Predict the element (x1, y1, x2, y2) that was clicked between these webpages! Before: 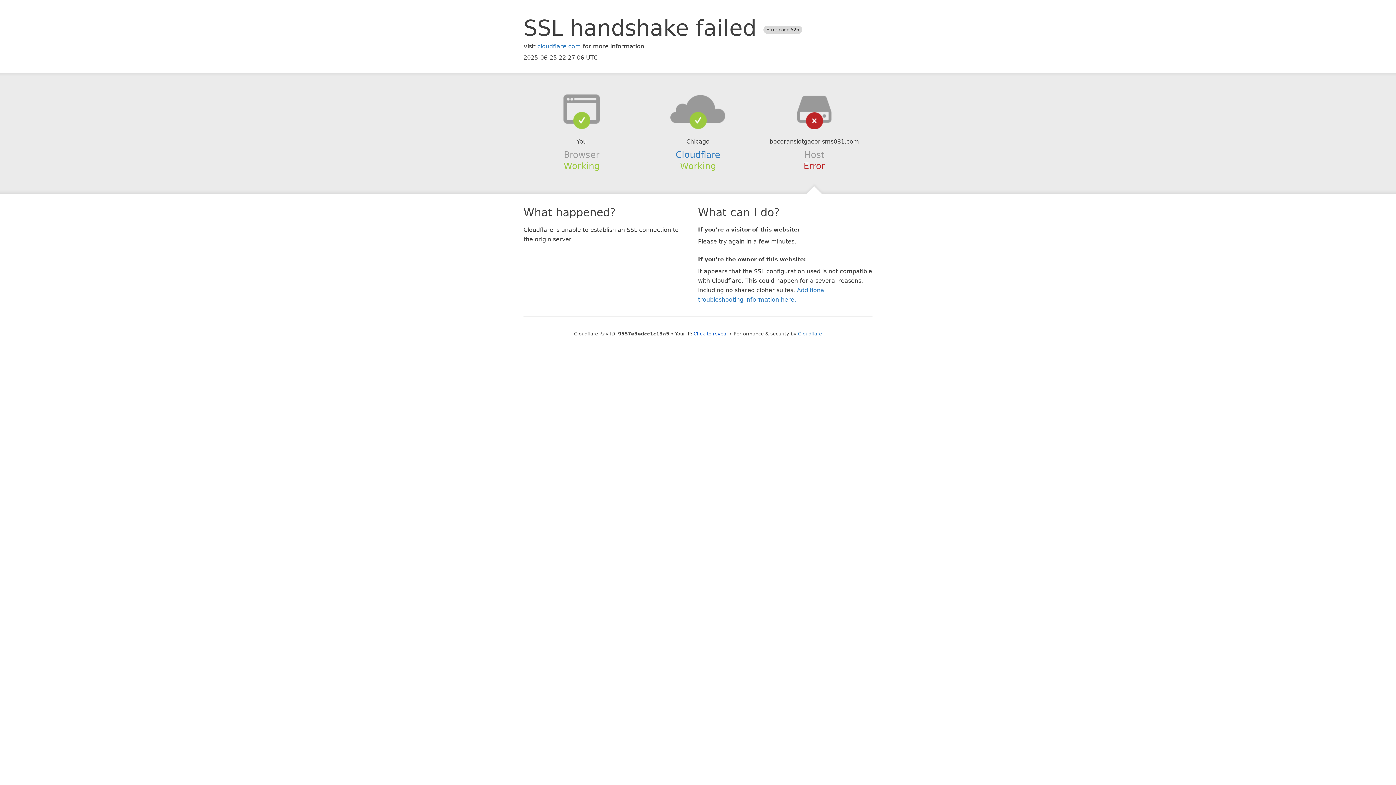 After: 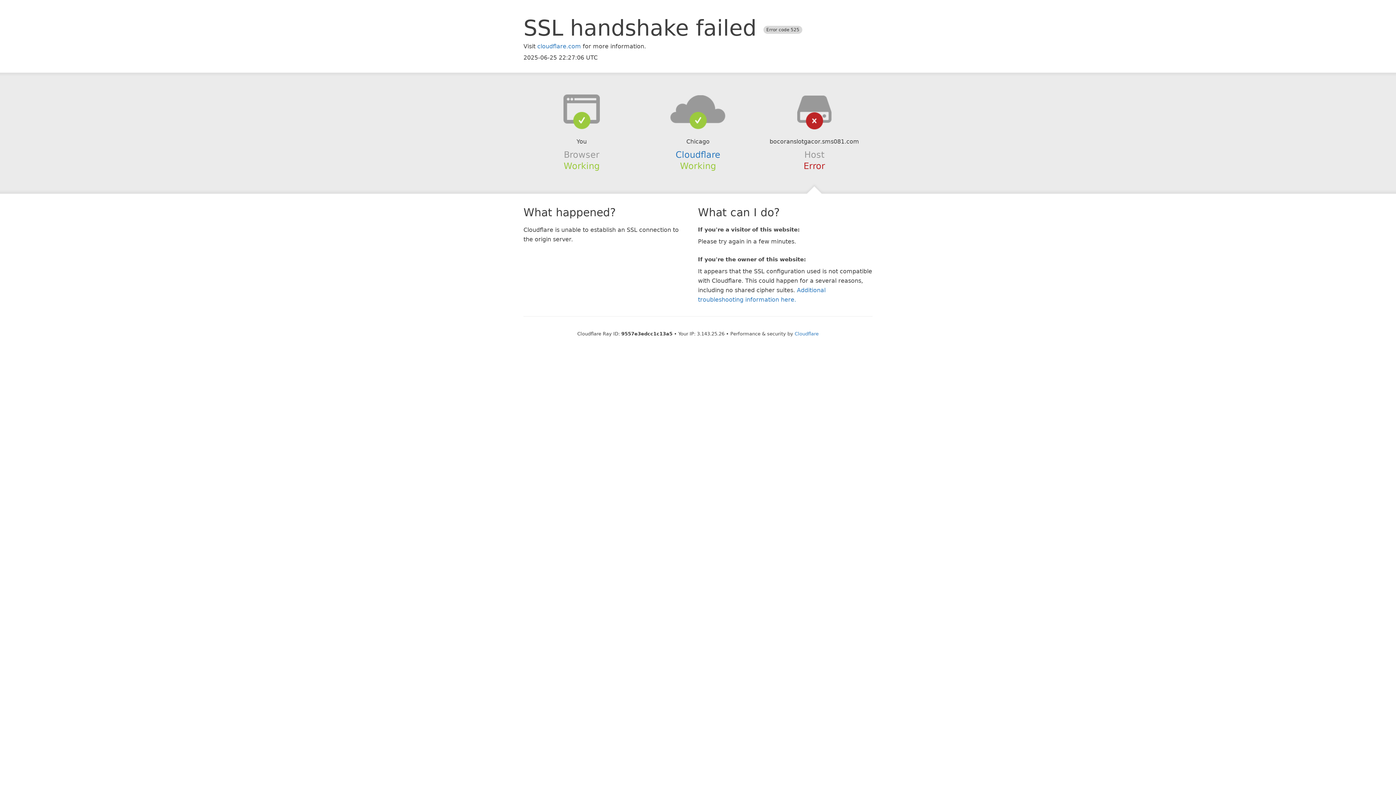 Action: bbox: (693, 331, 728, 336) label: Click to reveal